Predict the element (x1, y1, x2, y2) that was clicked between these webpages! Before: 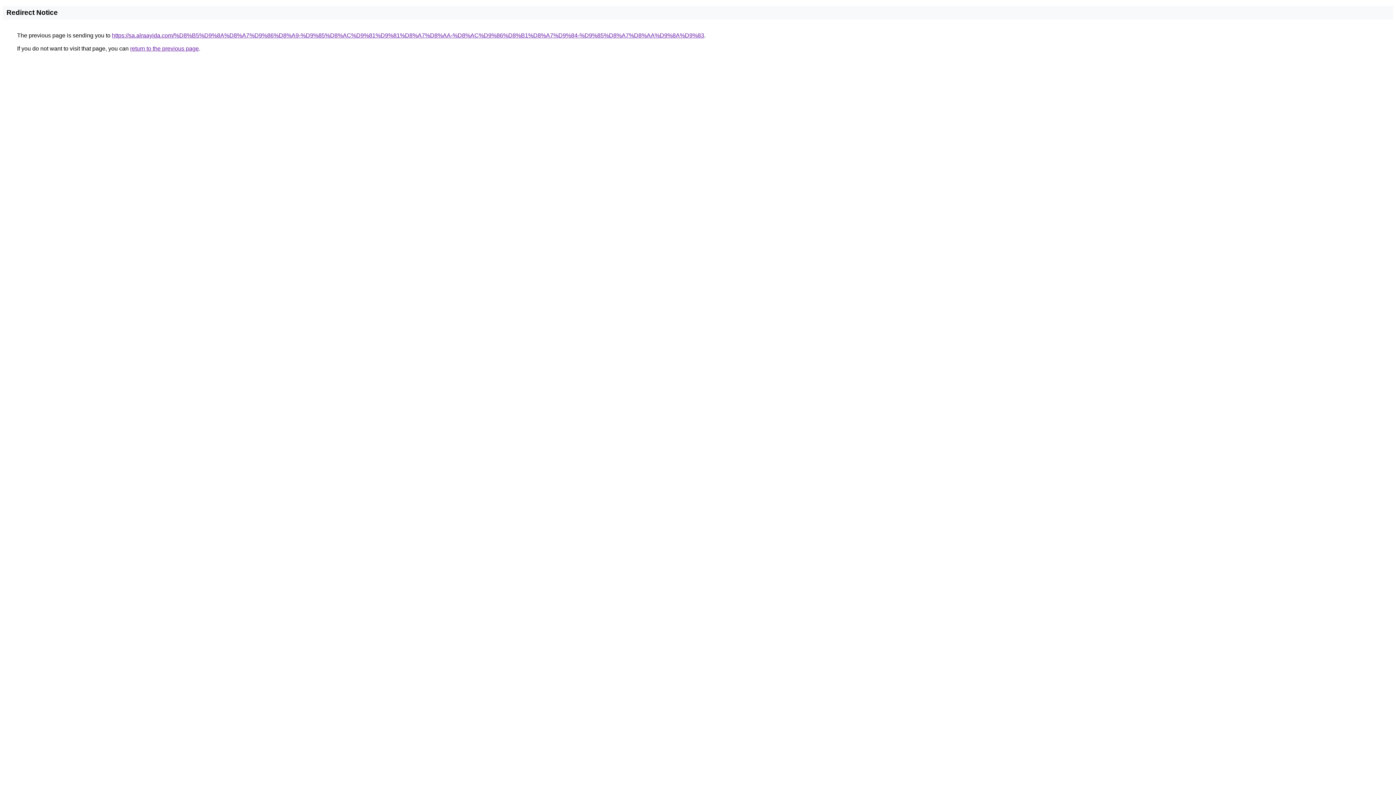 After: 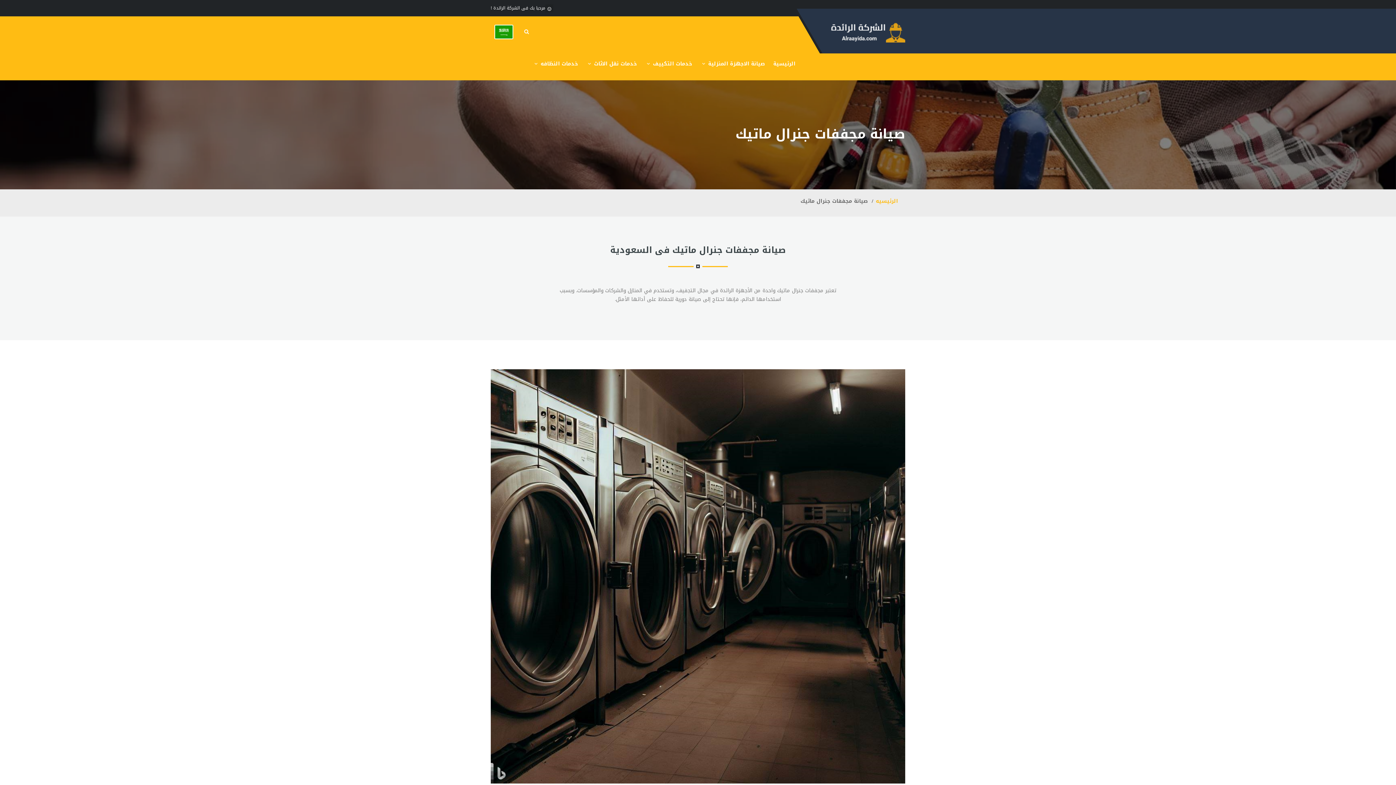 Action: bbox: (112, 32, 704, 38) label: https://sa.alraayida.com/%D8%B5%D9%8A%D8%A7%D9%86%D8%A9-%D9%85%D8%AC%D9%81%D9%81%D8%A7%D8%AA-%D8%AC%D9%86%D8%B1%D8%A7%D9%84-%D9%85%D8%A7%D8%AA%D9%8A%D9%83